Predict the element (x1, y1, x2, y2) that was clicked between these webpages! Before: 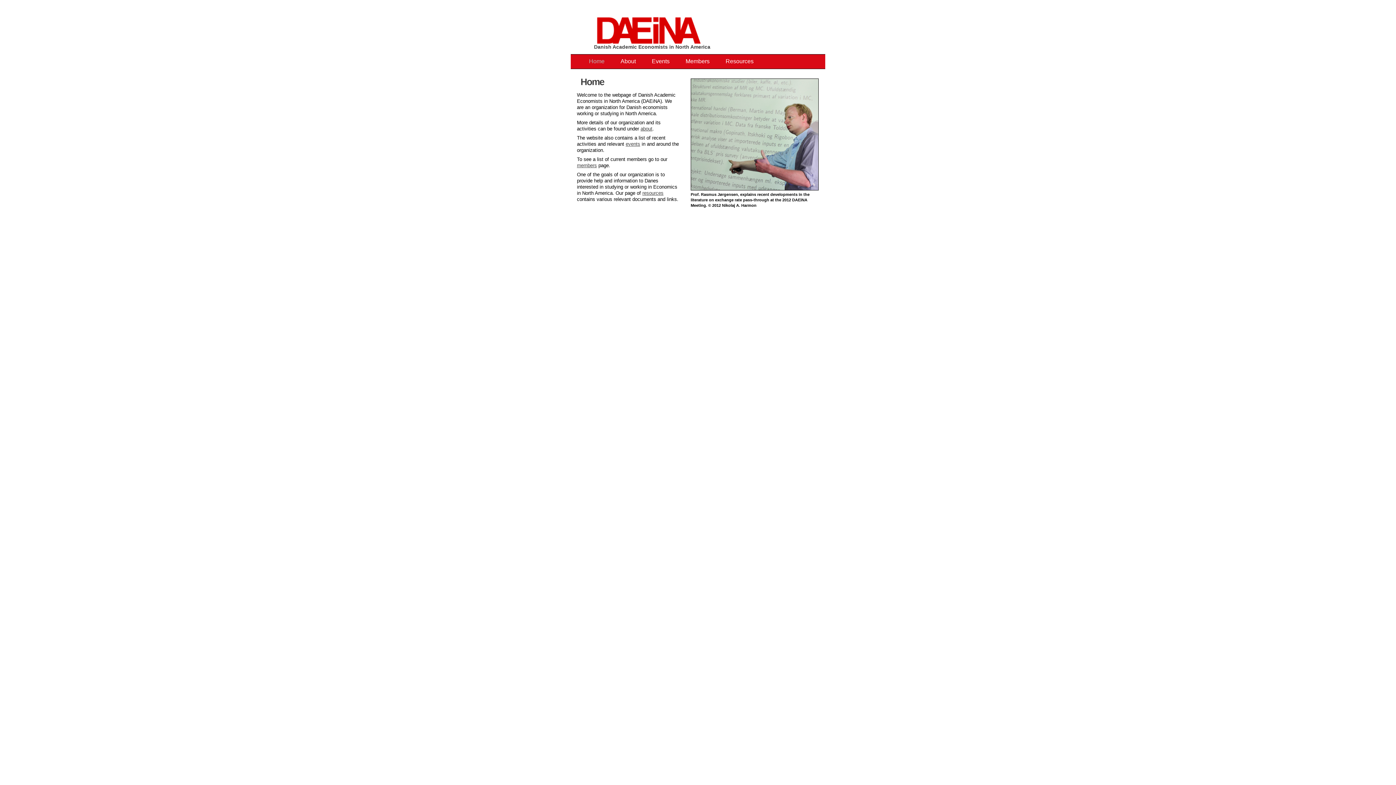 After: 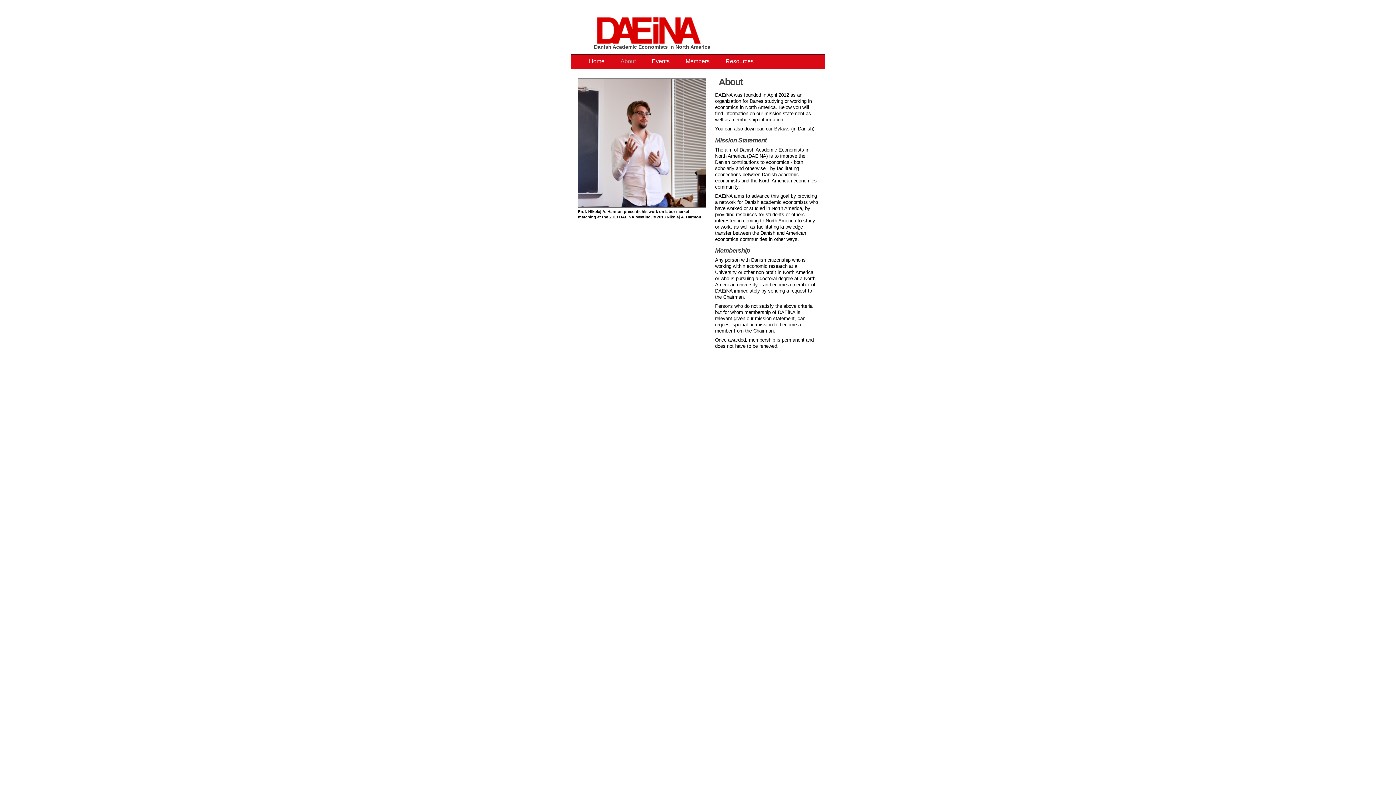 Action: label: about bbox: (640, 126, 652, 131)